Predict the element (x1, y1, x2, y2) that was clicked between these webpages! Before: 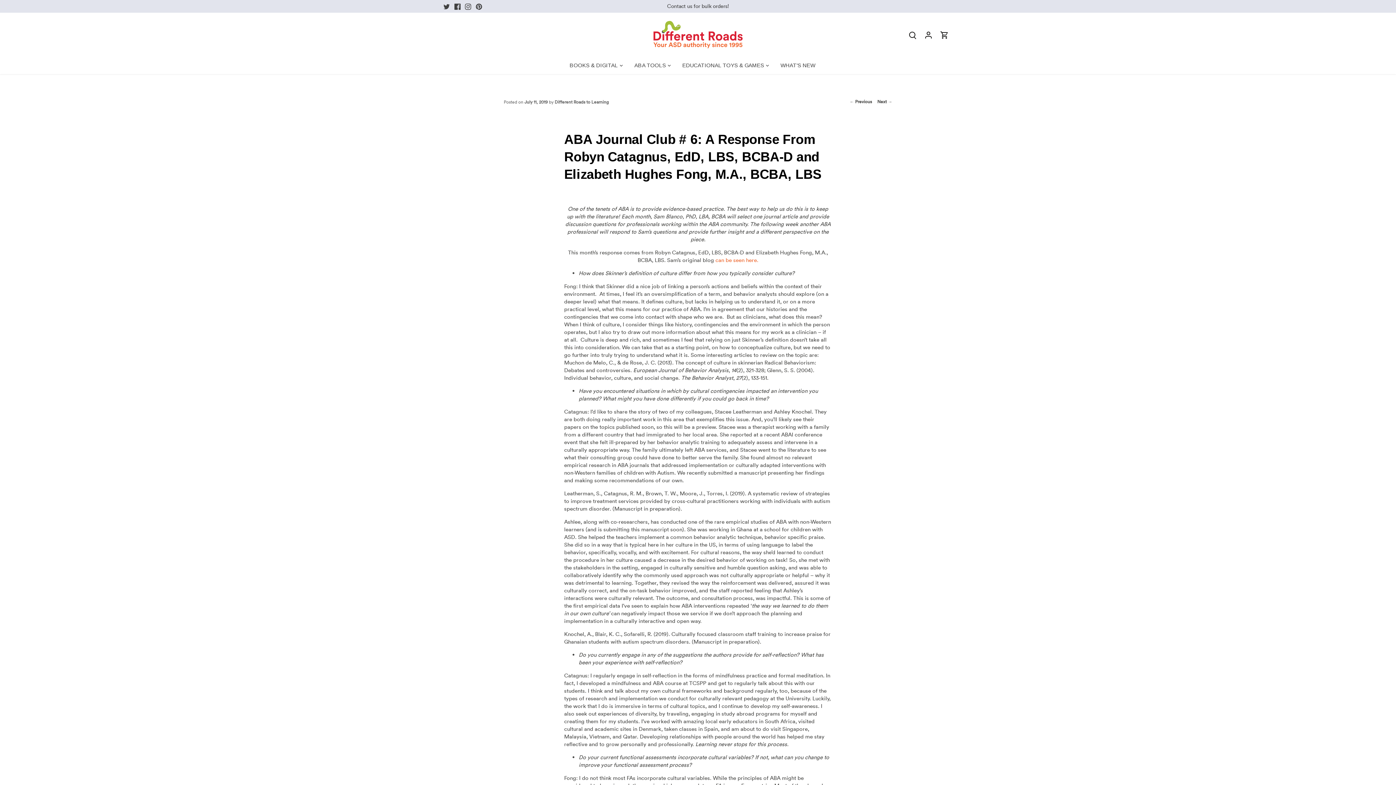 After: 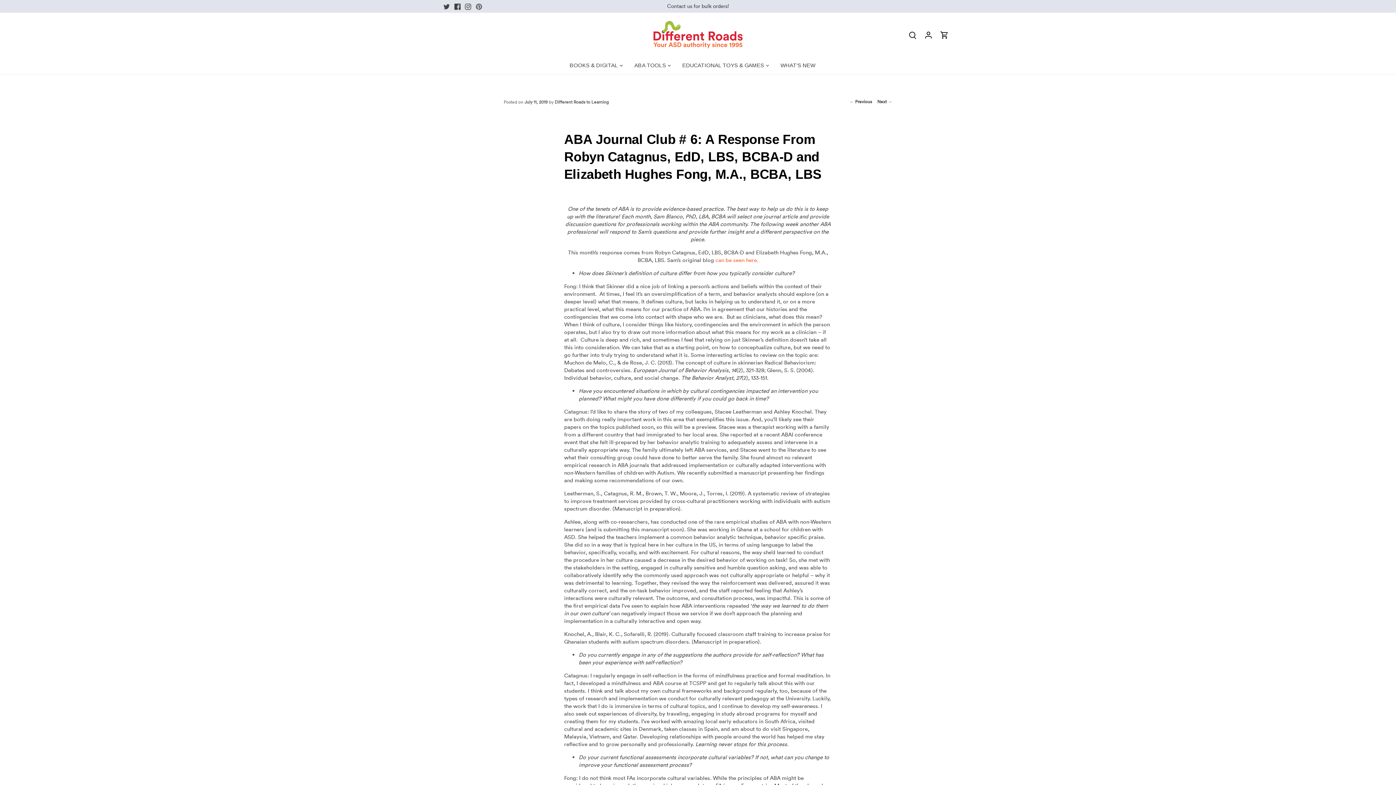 Action: label: Pinterest bbox: (475, 2, 482, 10)